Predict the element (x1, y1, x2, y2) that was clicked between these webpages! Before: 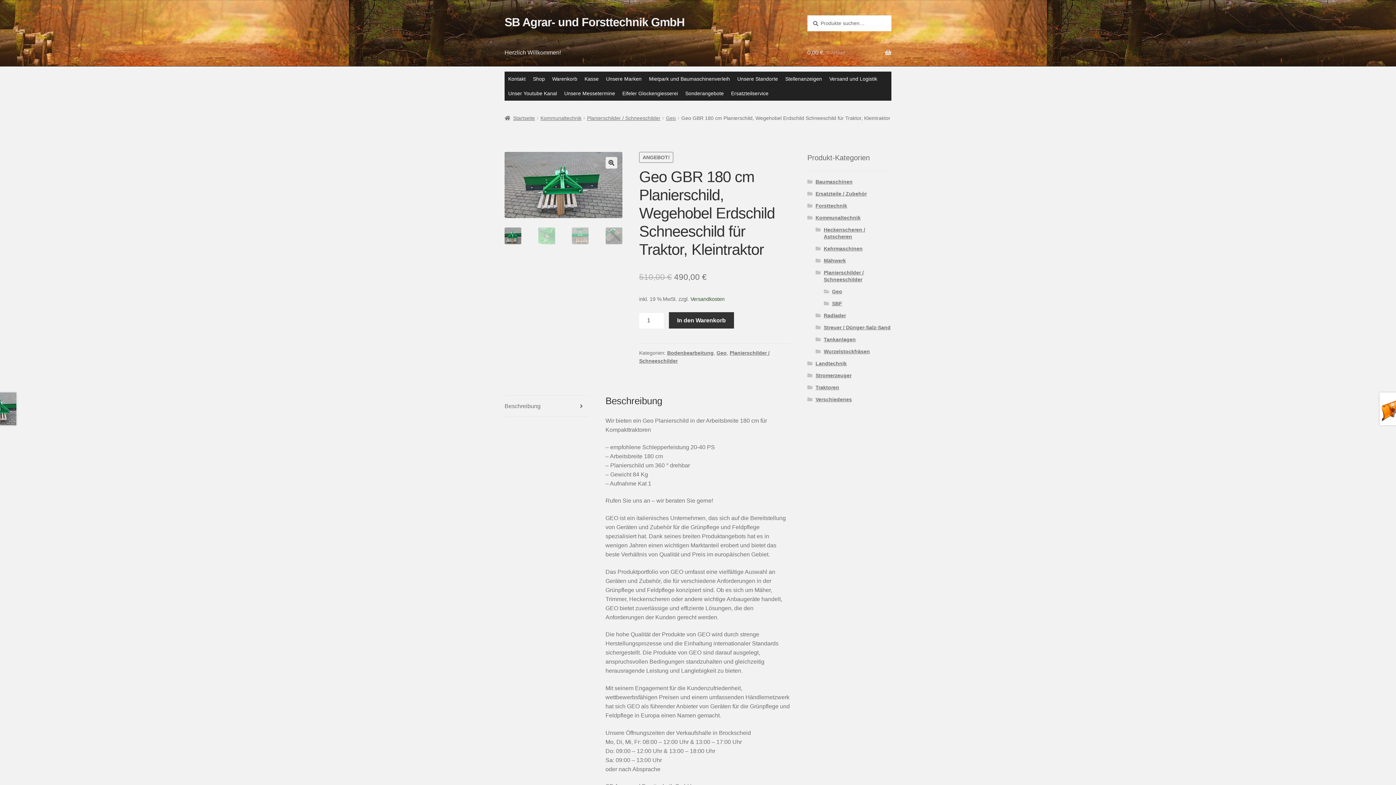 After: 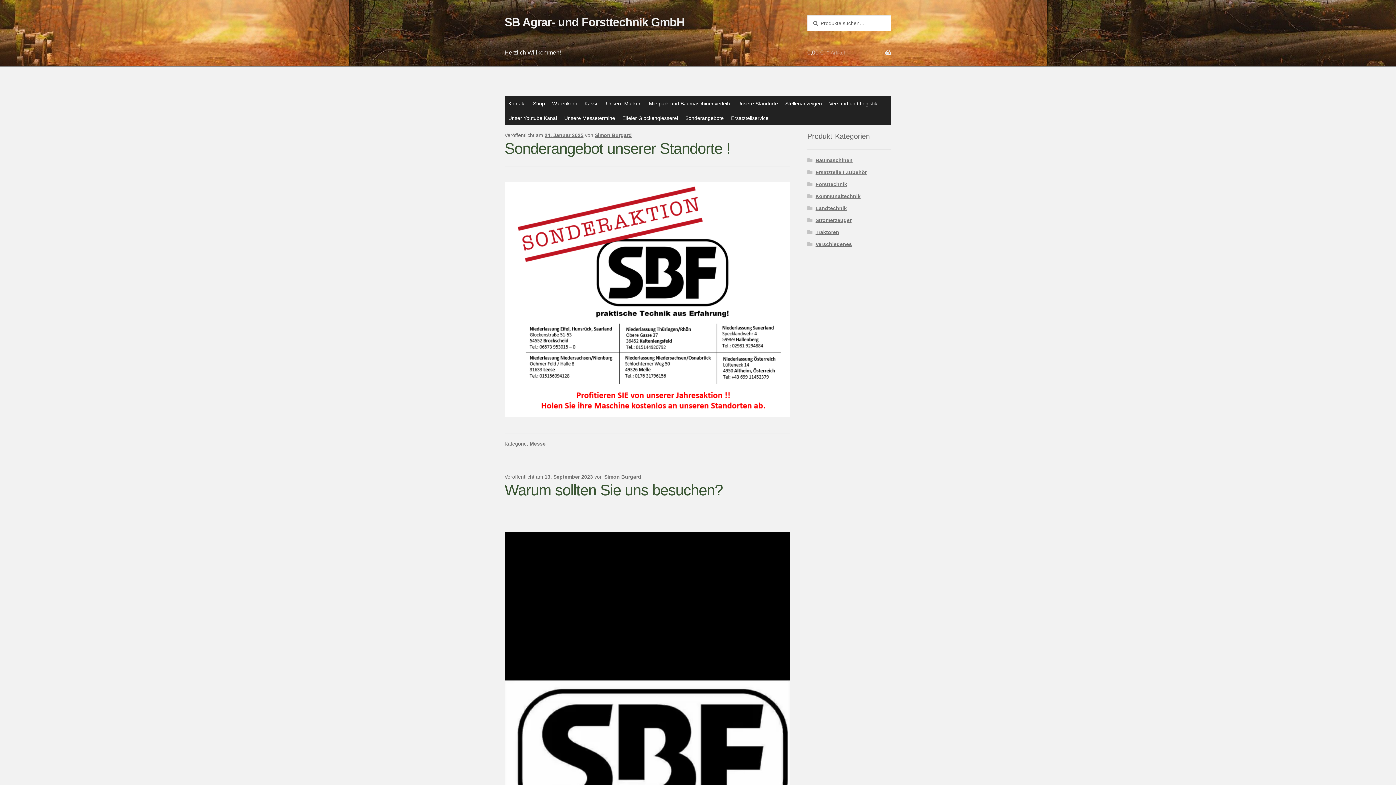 Action: bbox: (504, 15, 684, 28) label: SB Agrar- und Forsttechnik GmbH